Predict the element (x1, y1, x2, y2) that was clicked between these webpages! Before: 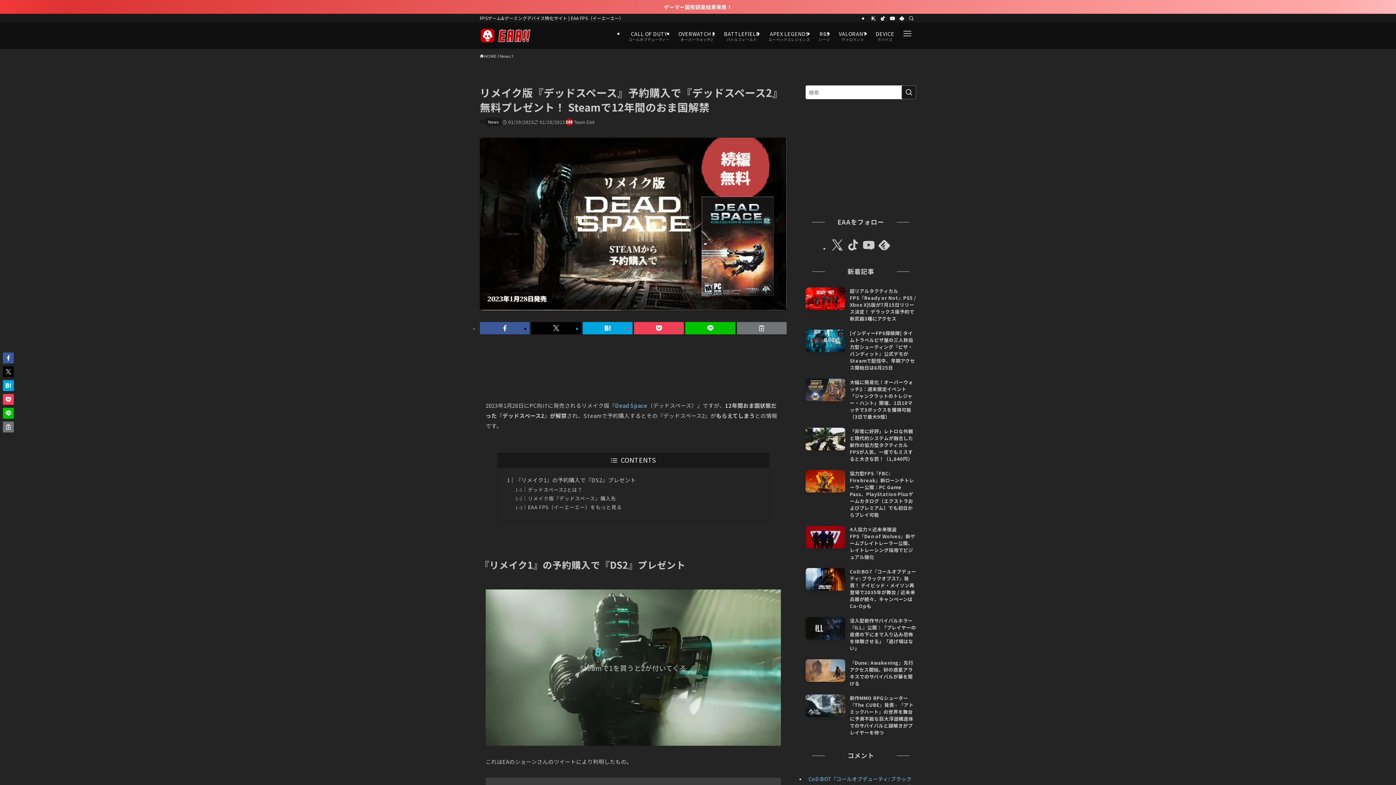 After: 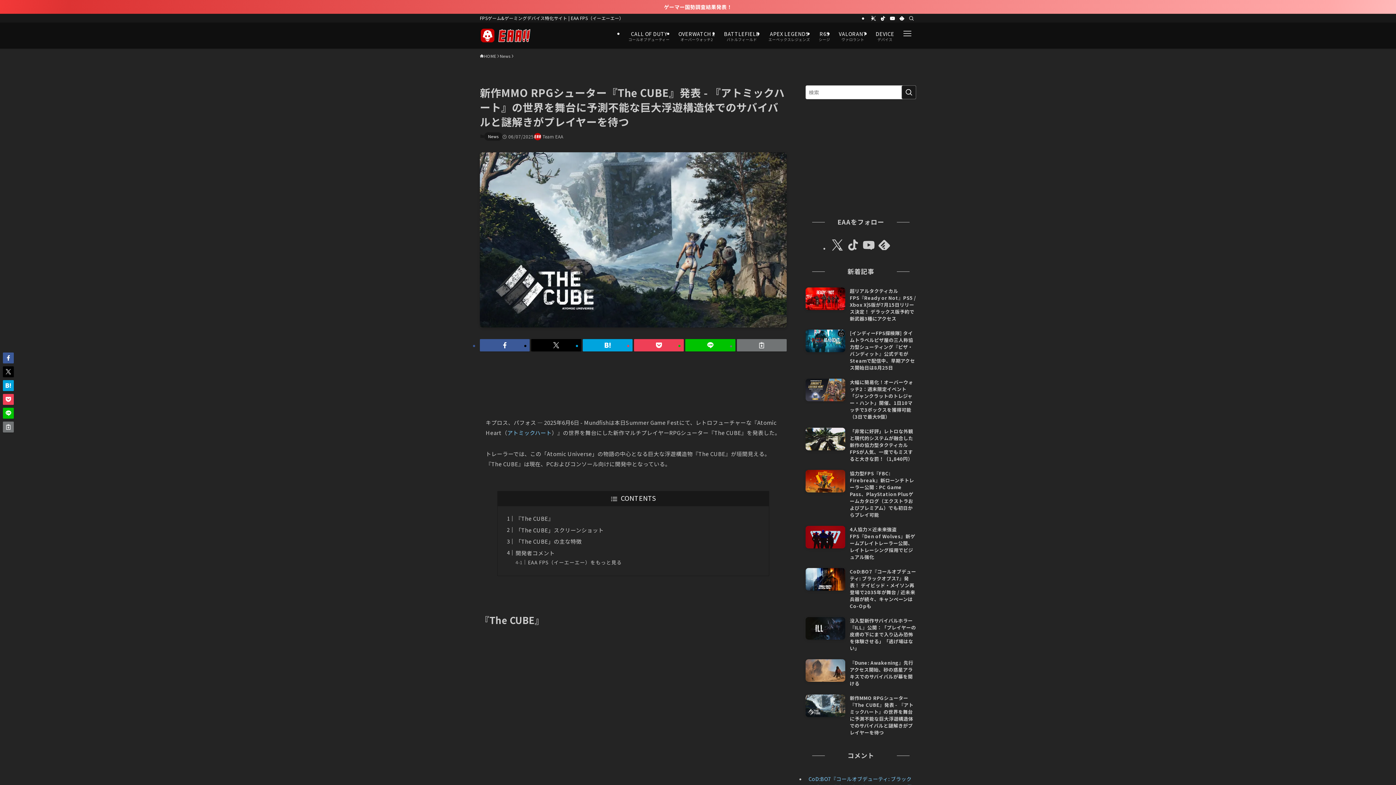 Action: bbox: (805, 695, 916, 736) label: 新作MMO RPGシューター『The CUBE』発表 - 『アトミックハート』の世界を舞台に予測不能な巨大浮遊構造体でのサバイバルと謎解きがプレイヤーを待つ